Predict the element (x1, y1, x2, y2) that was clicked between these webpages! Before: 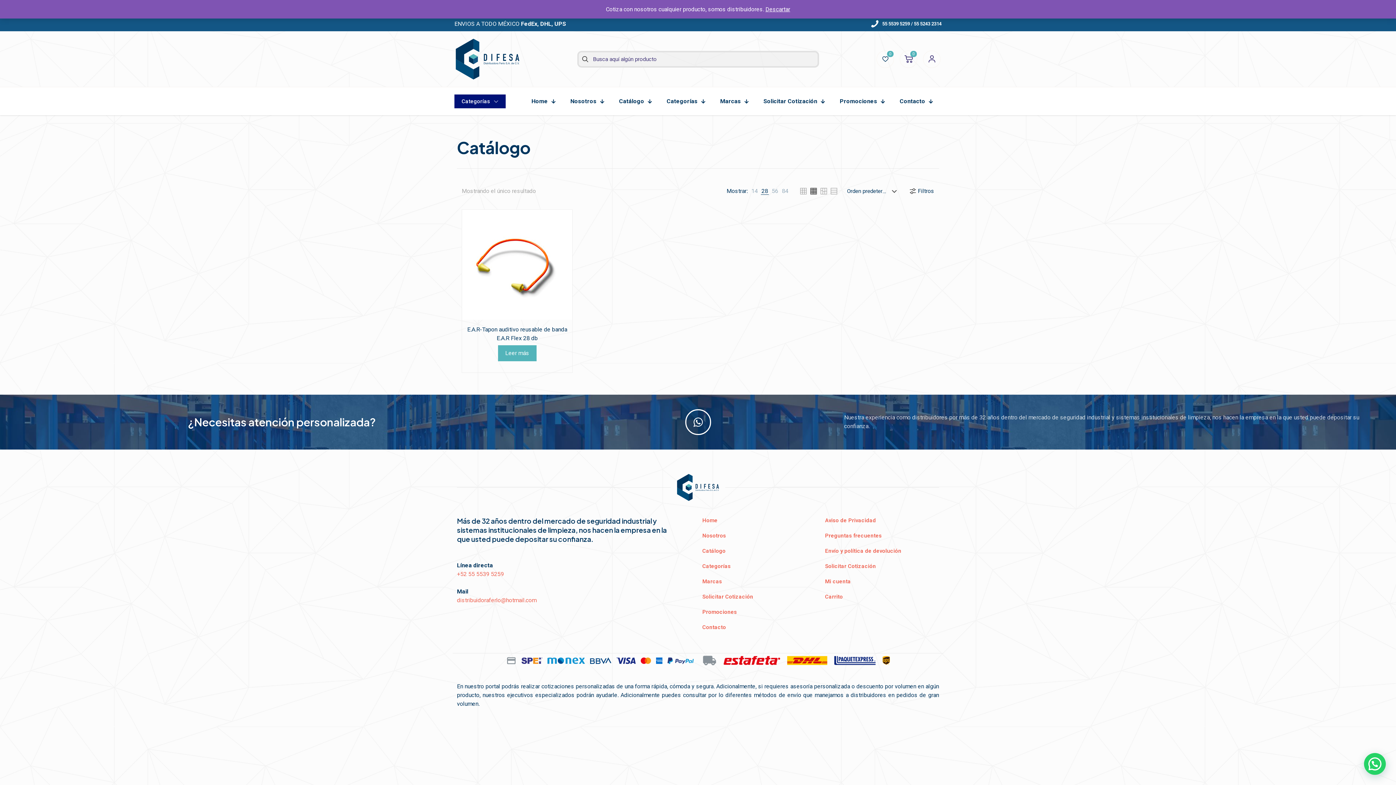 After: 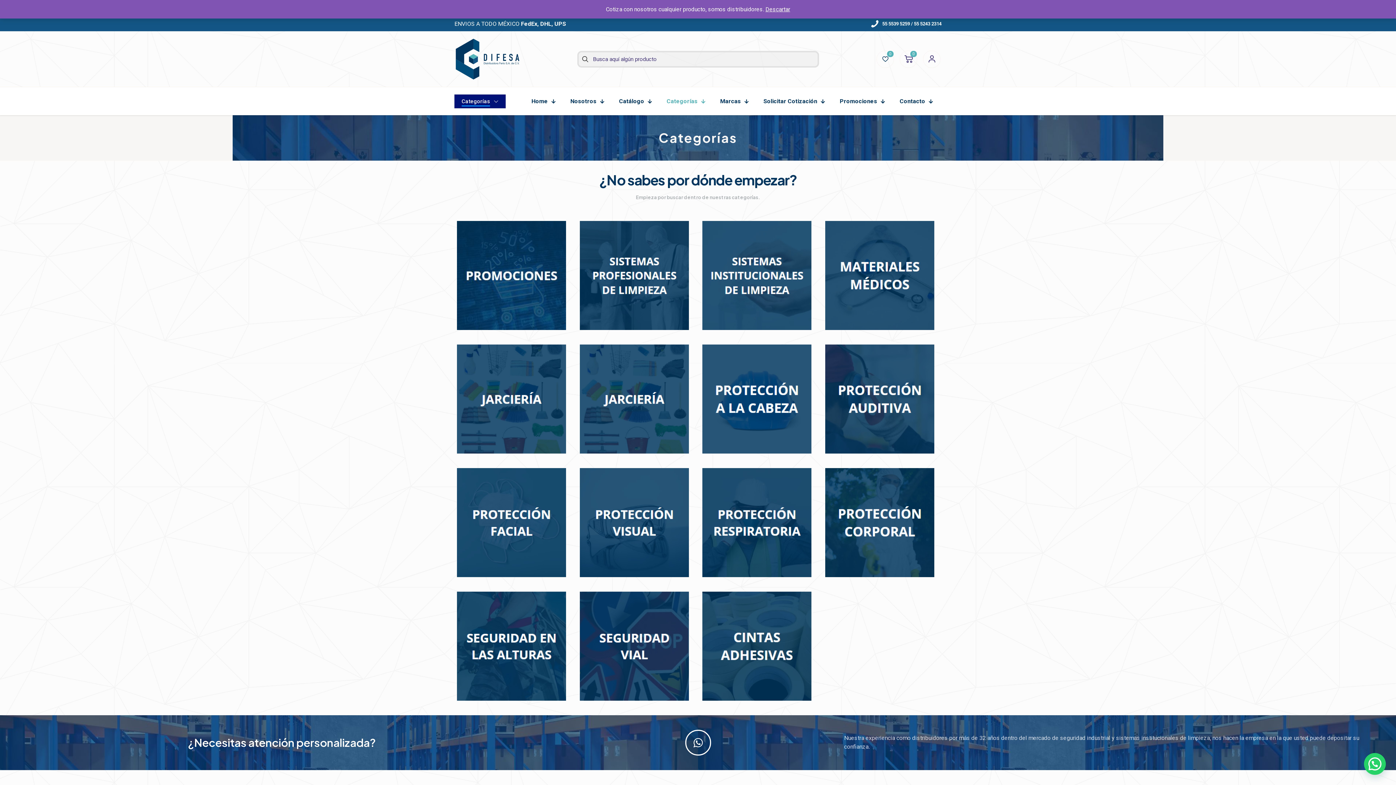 Action: bbox: (702, 562, 816, 577) label: Categorías